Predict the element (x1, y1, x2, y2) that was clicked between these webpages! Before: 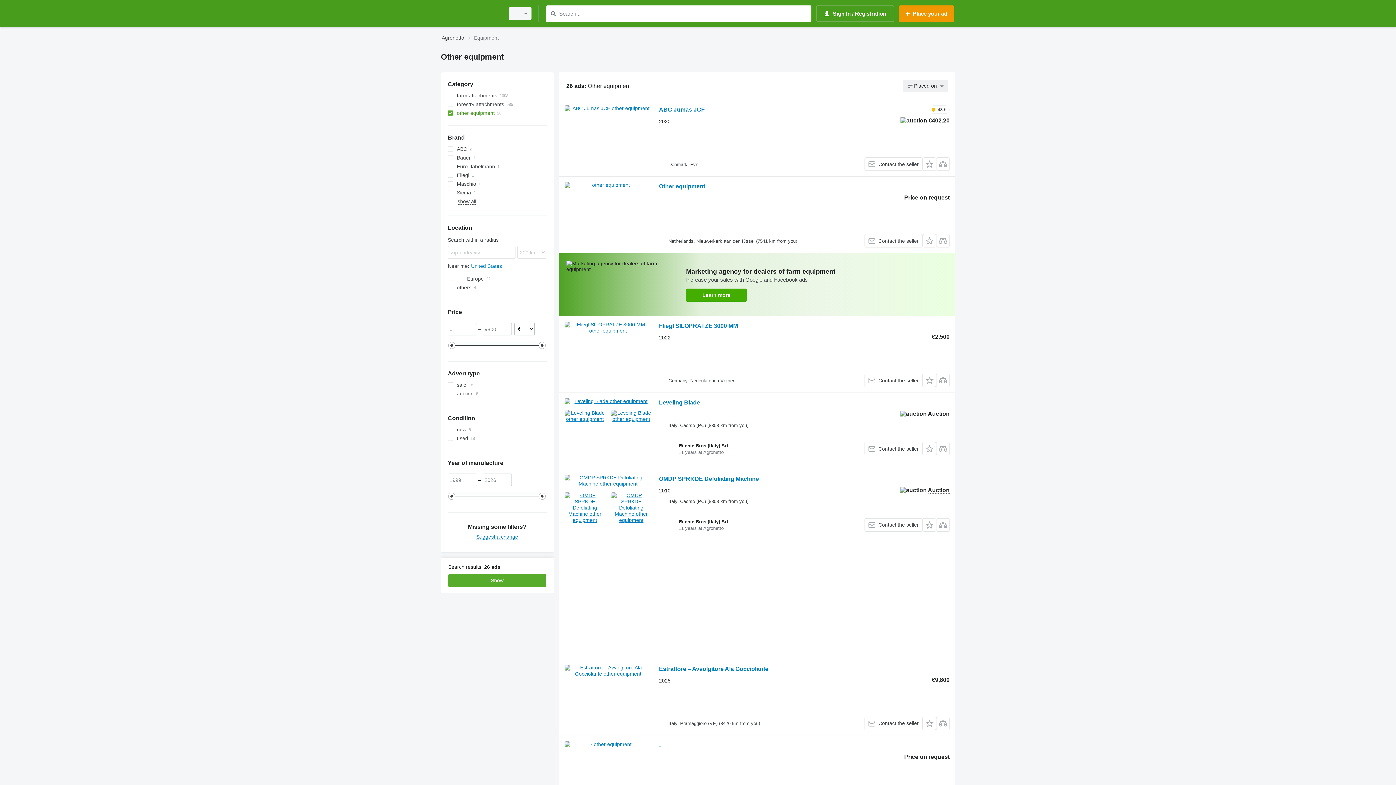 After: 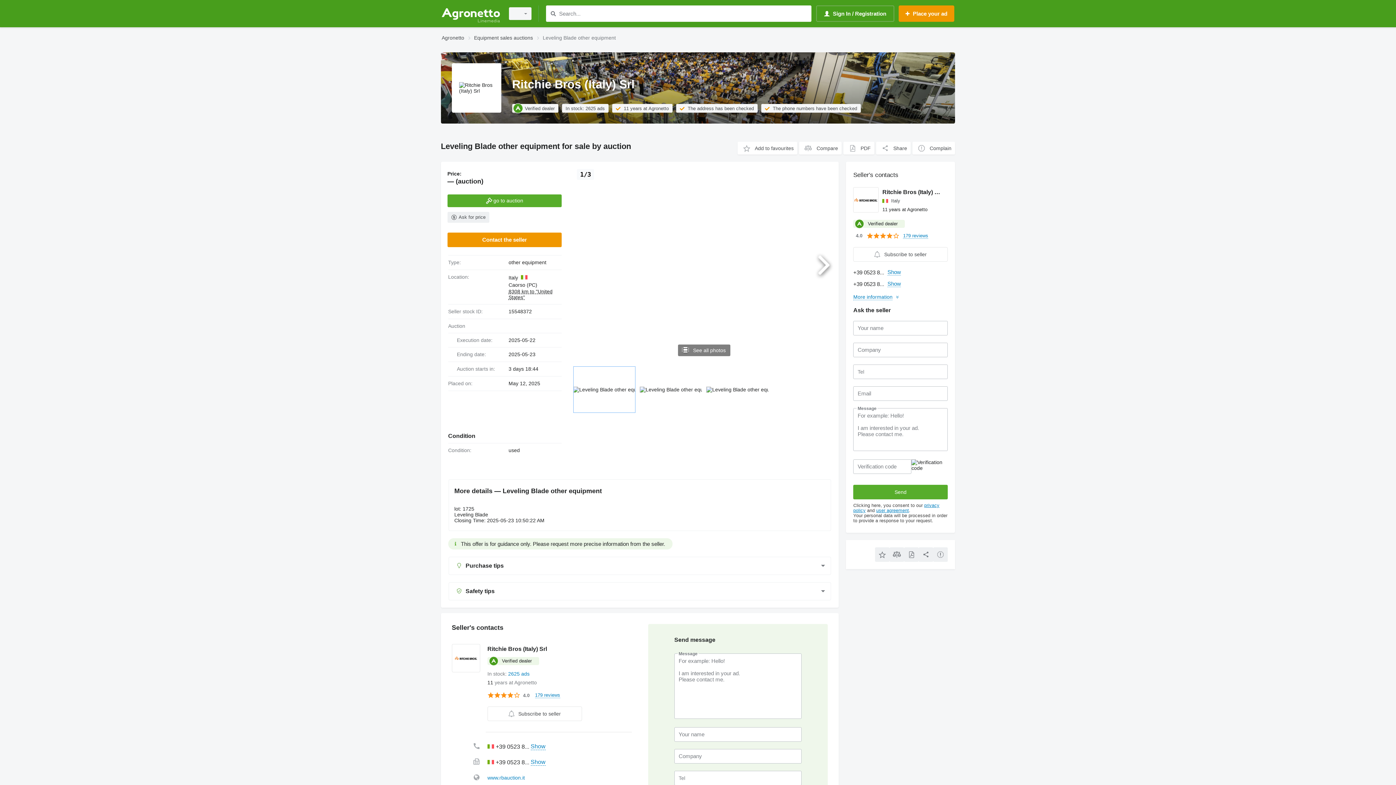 Action: bbox: (564, 398, 651, 422)